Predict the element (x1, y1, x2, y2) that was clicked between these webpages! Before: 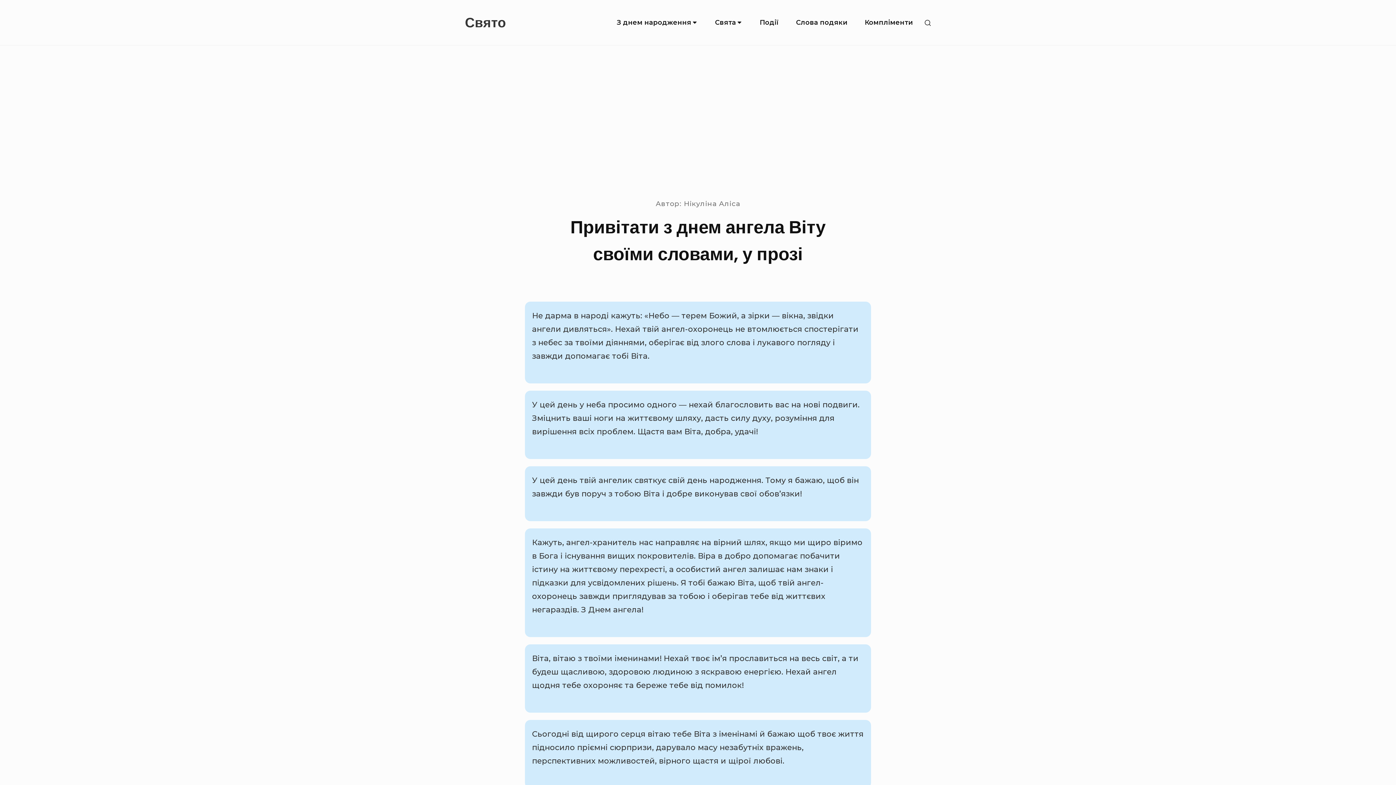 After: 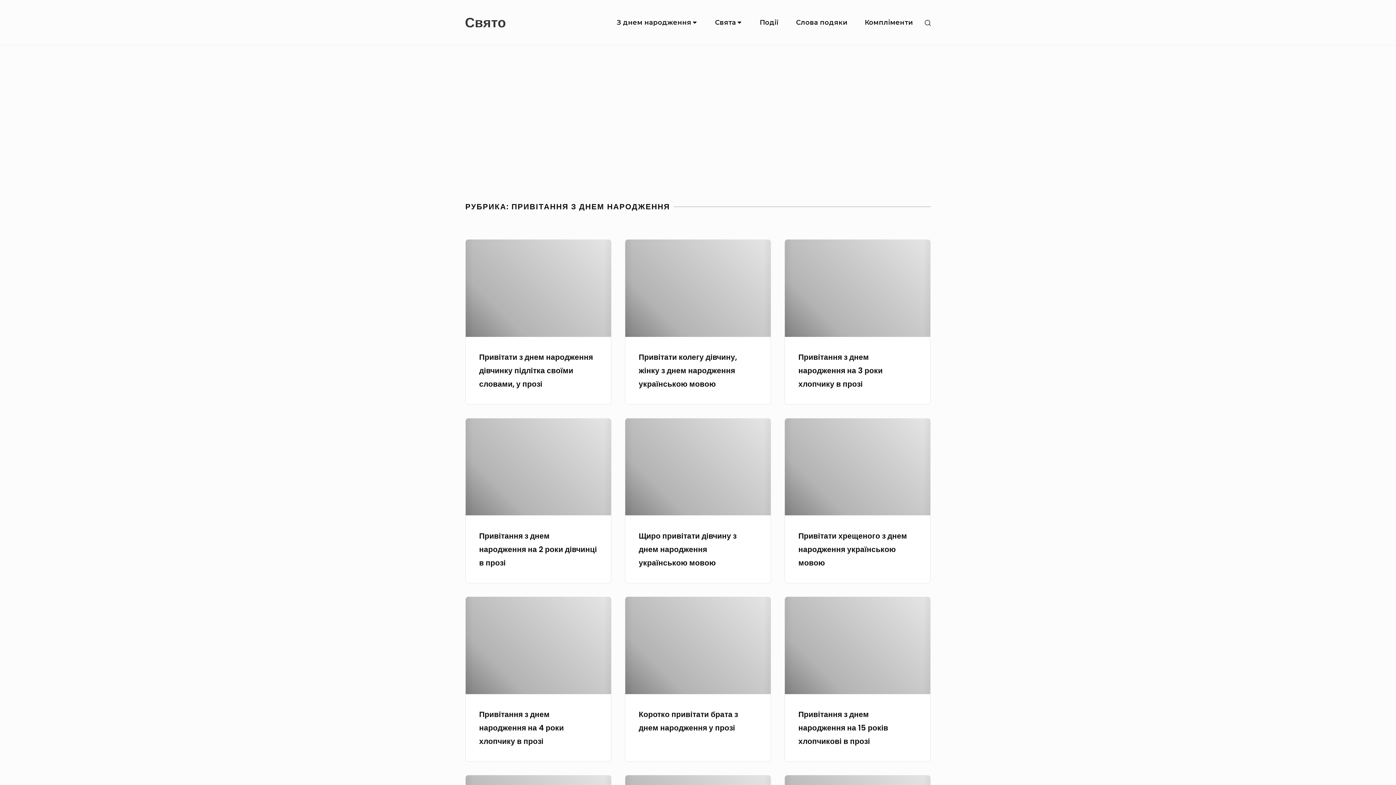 Action: bbox: (609, 10, 705, 35) label: З днем народження